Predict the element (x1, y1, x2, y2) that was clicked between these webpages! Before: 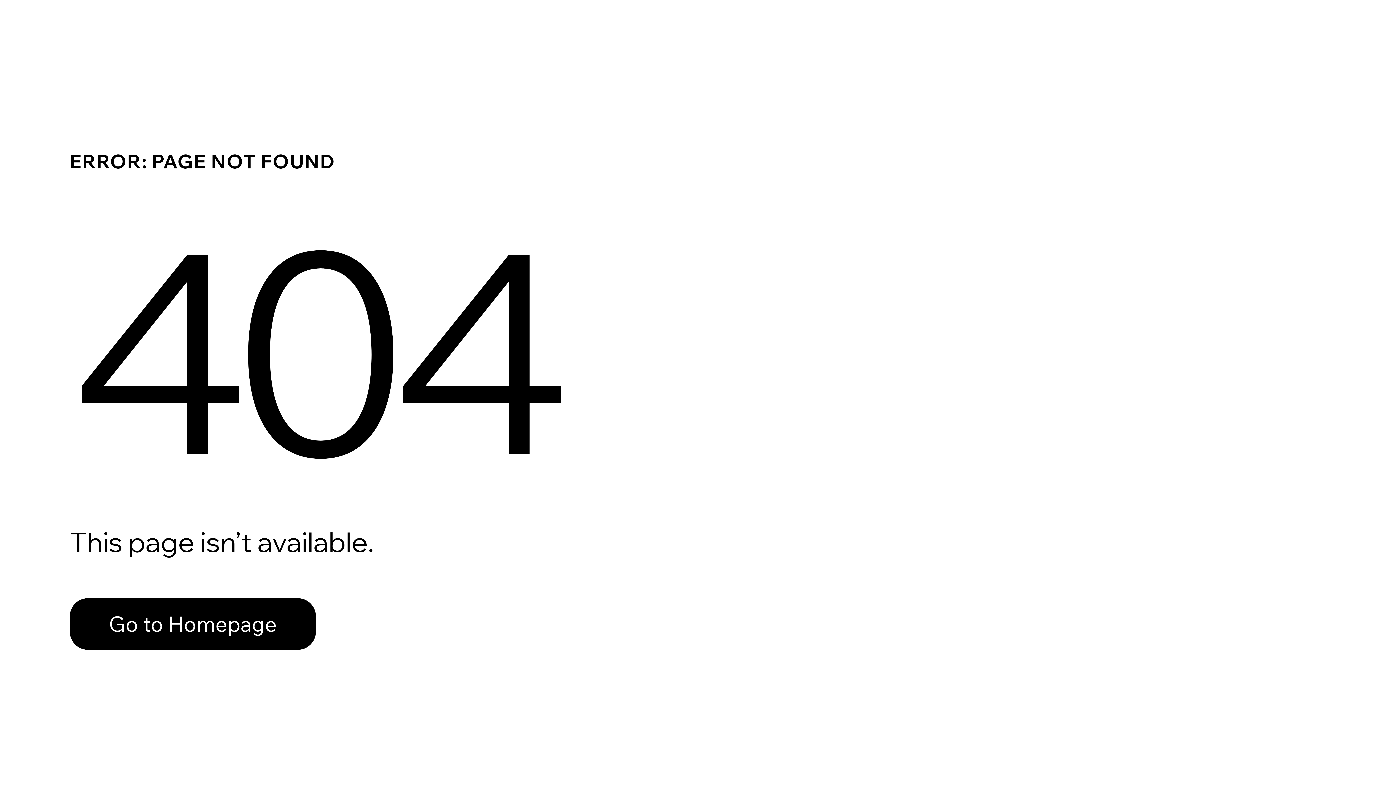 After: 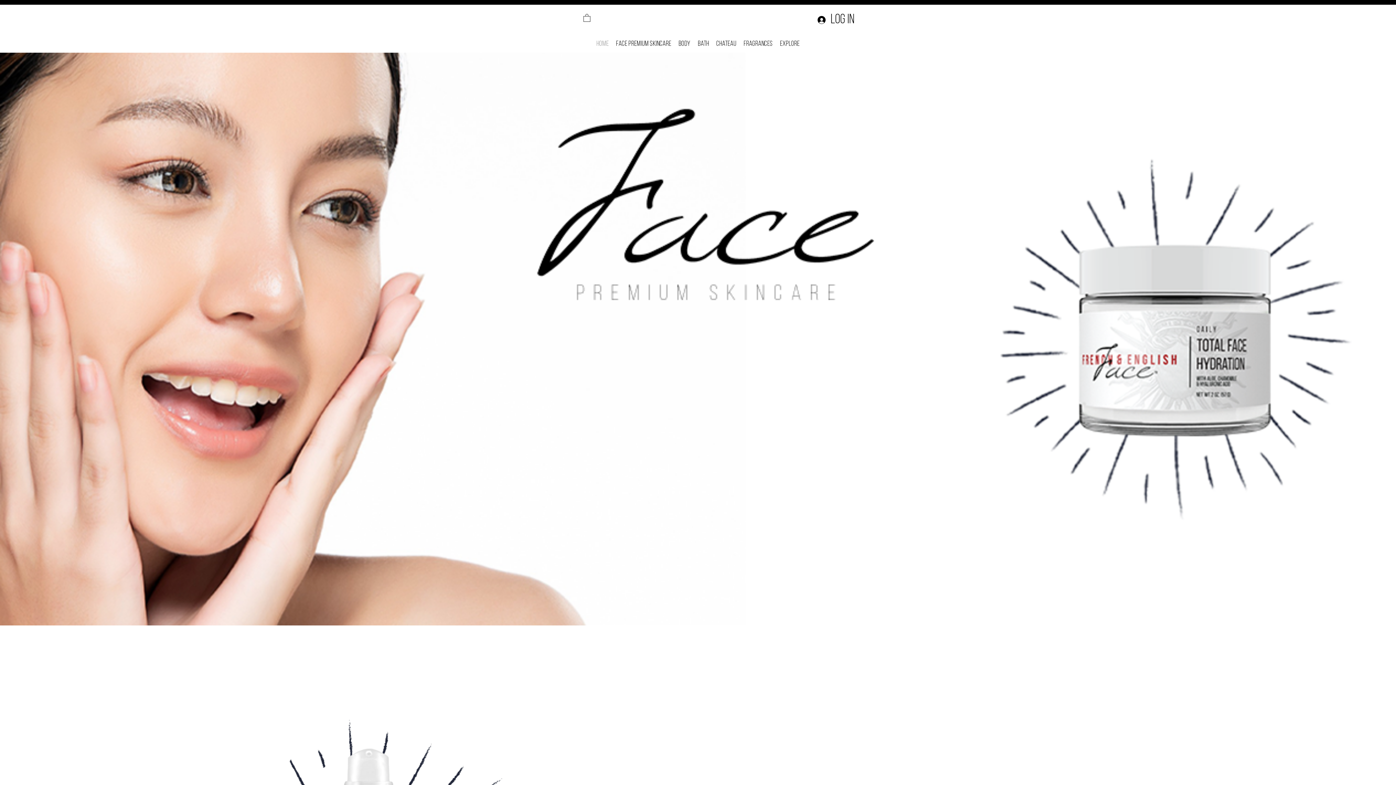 Action: label: Go to Homepage bbox: (69, 582, 768, 659)